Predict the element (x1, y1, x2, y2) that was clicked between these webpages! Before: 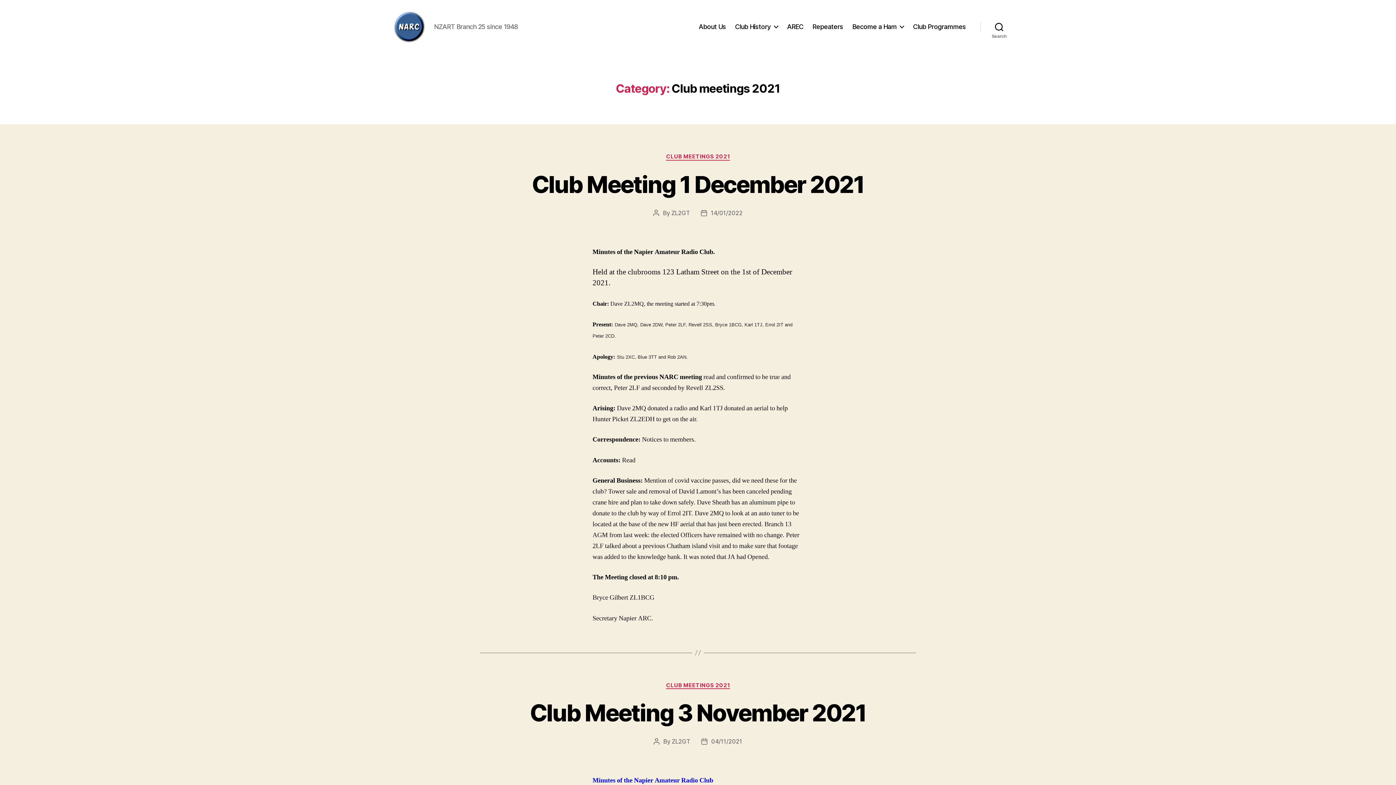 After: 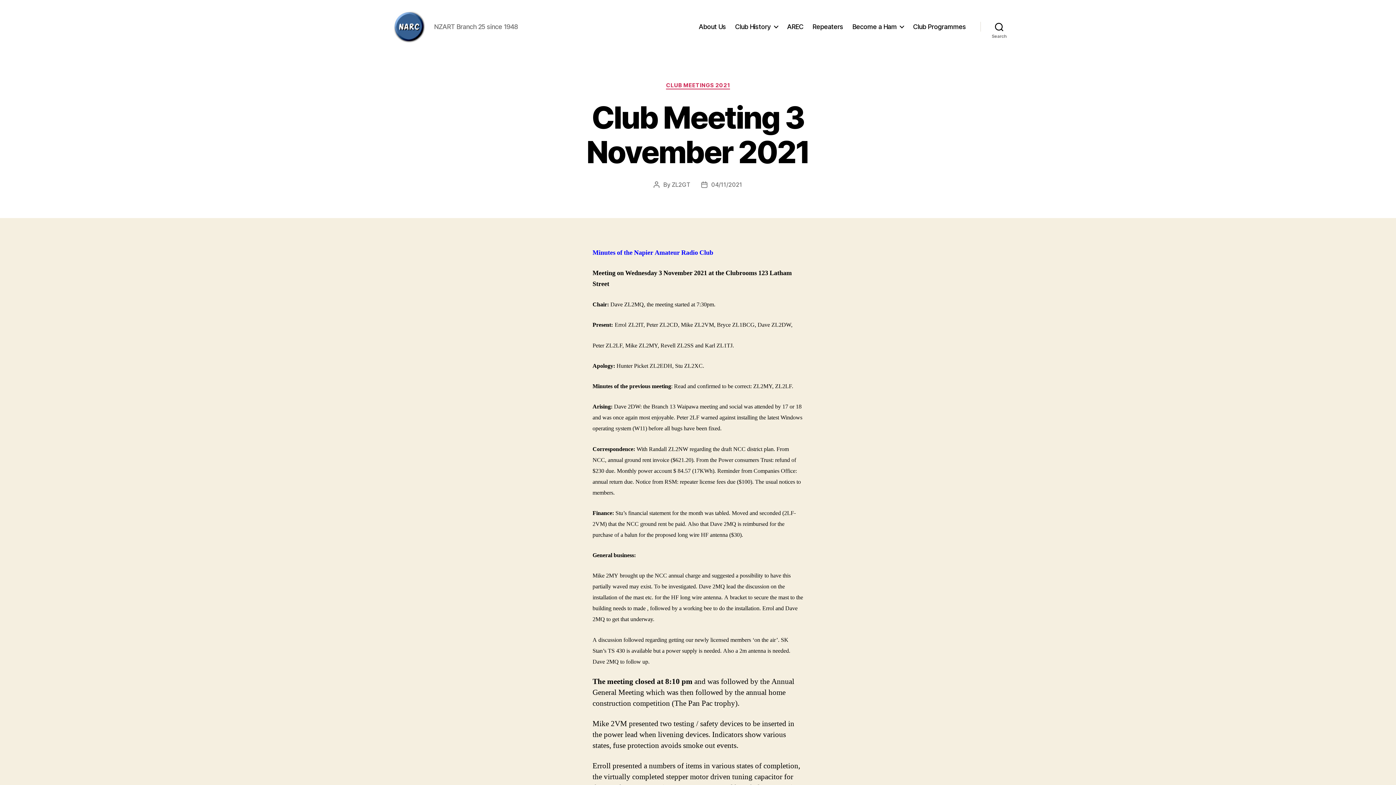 Action: label: 04/11/2021 bbox: (711, 738, 742, 745)